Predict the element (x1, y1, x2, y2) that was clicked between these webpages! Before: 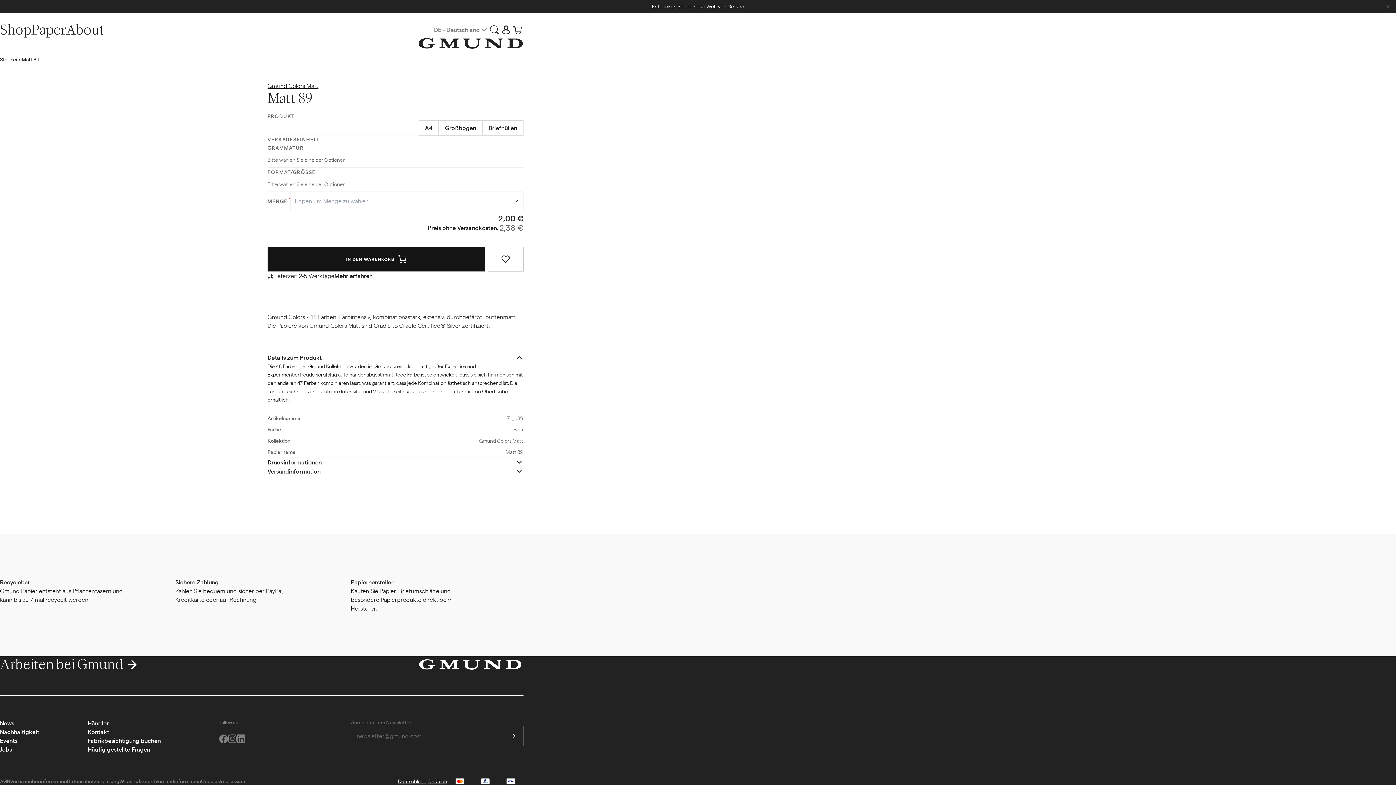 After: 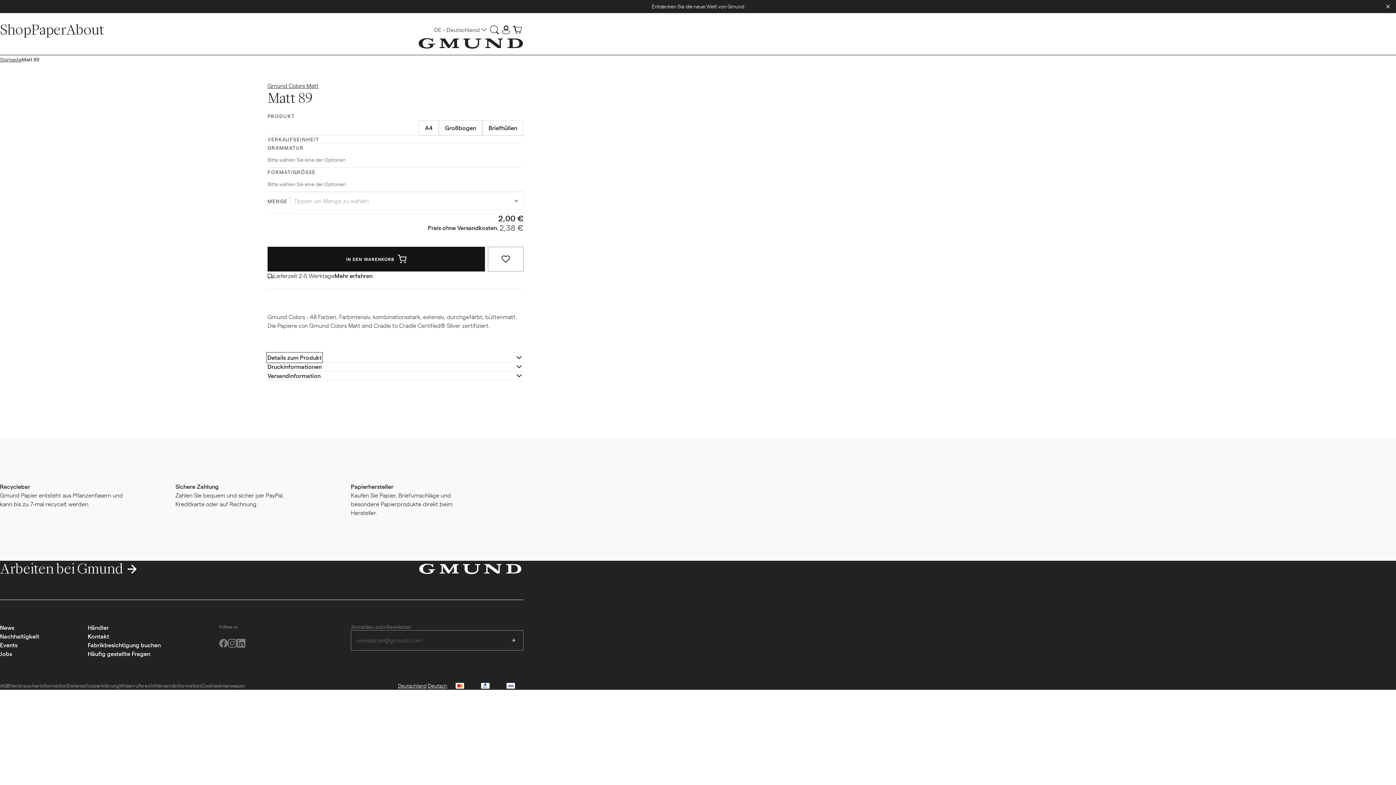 Action: bbox: (267, 353, 321, 362) label: Details zum Produkt